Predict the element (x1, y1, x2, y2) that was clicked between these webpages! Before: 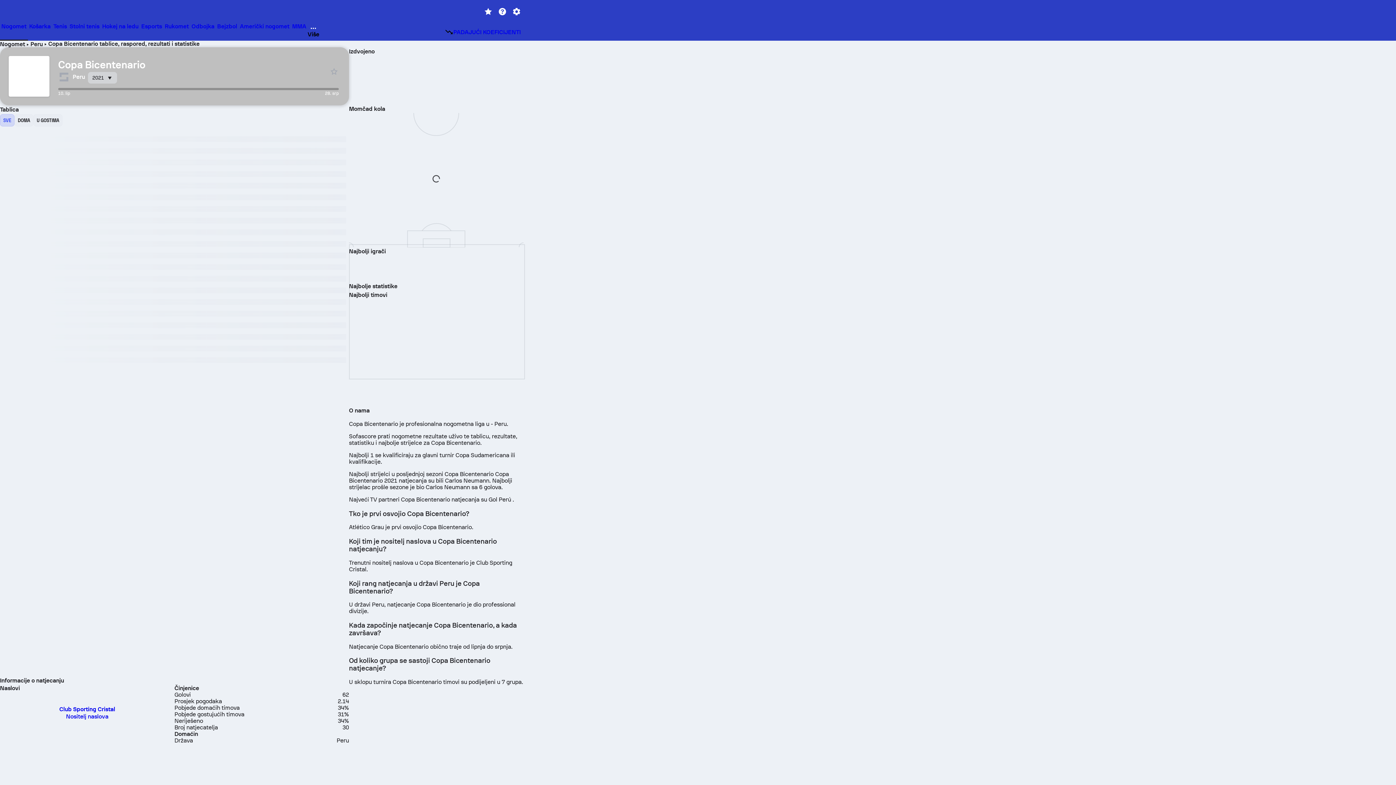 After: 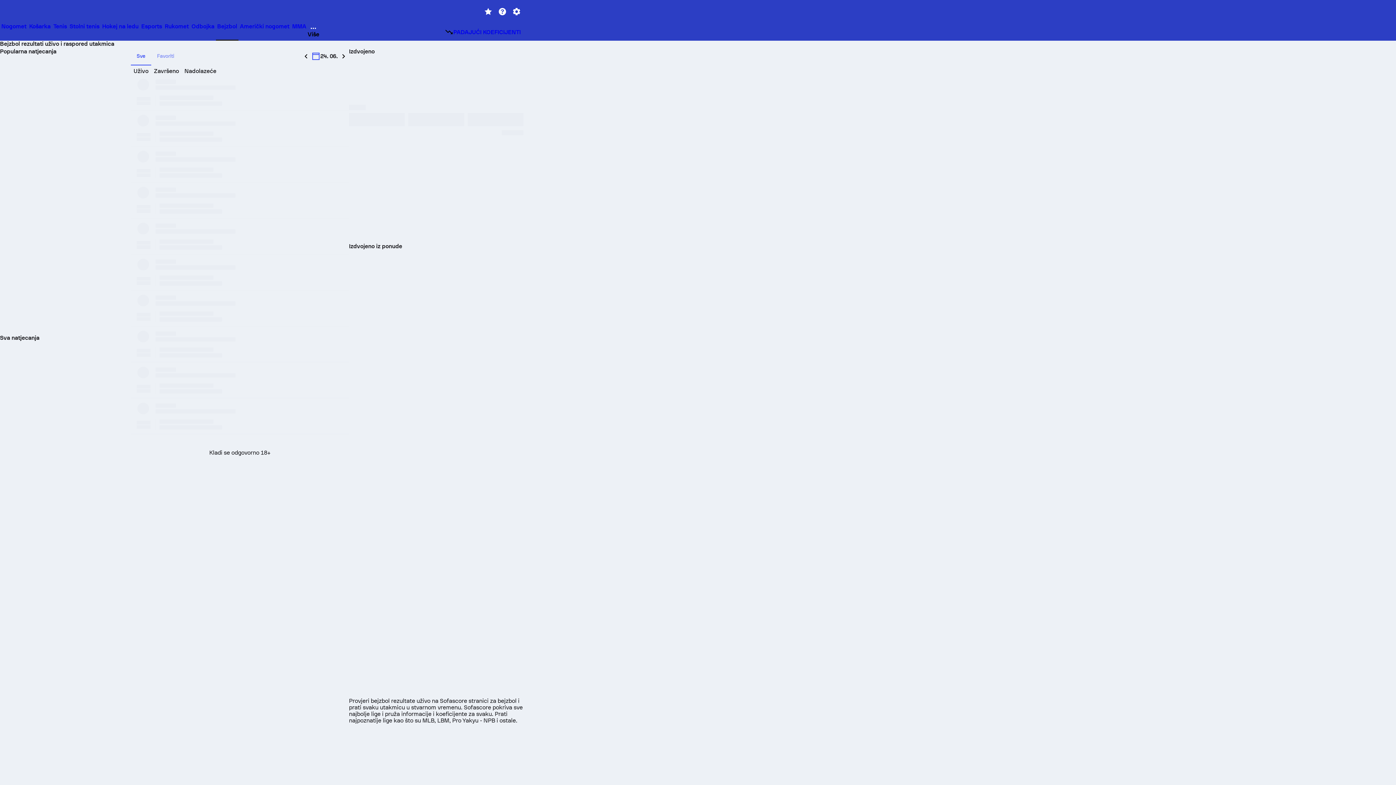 Action: label: Bejzbol bbox: (215, 23, 238, 39)